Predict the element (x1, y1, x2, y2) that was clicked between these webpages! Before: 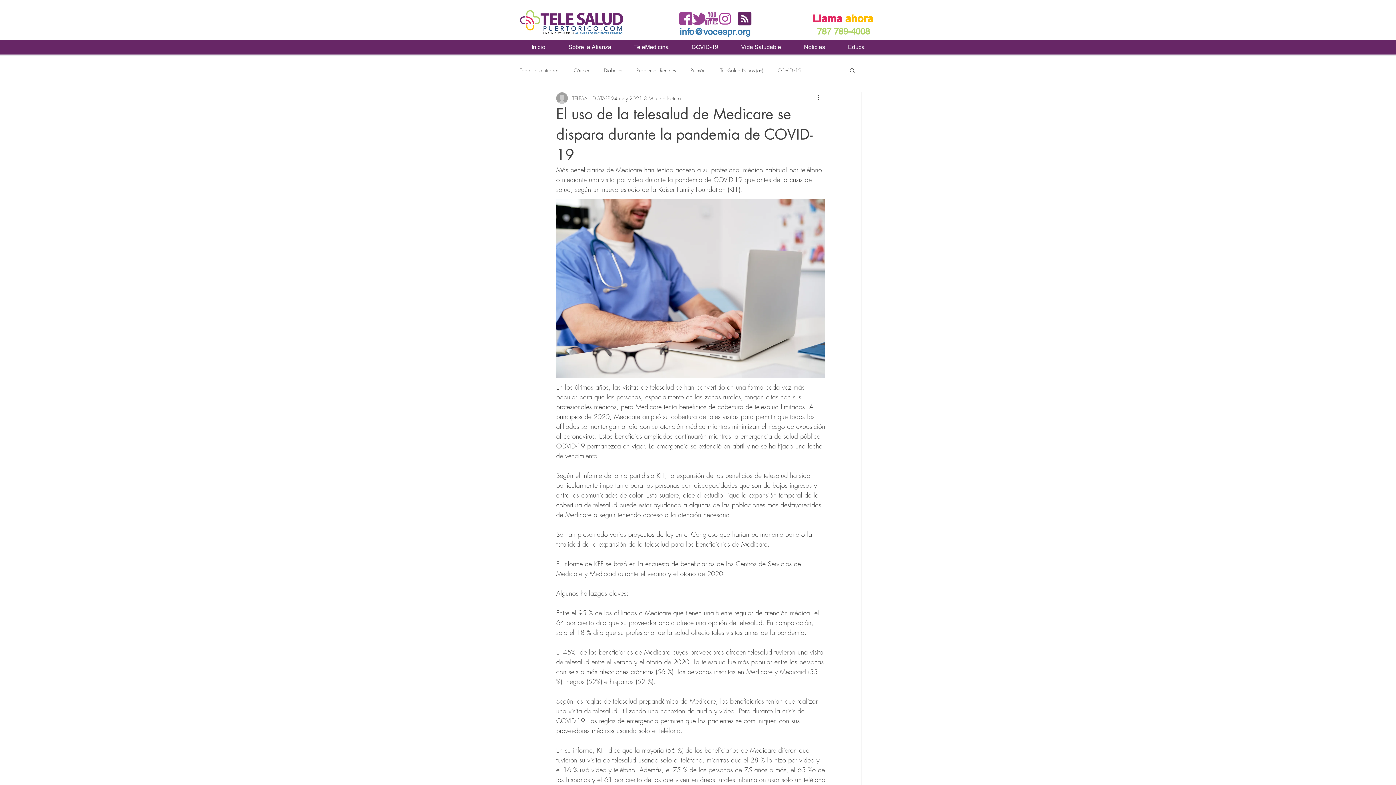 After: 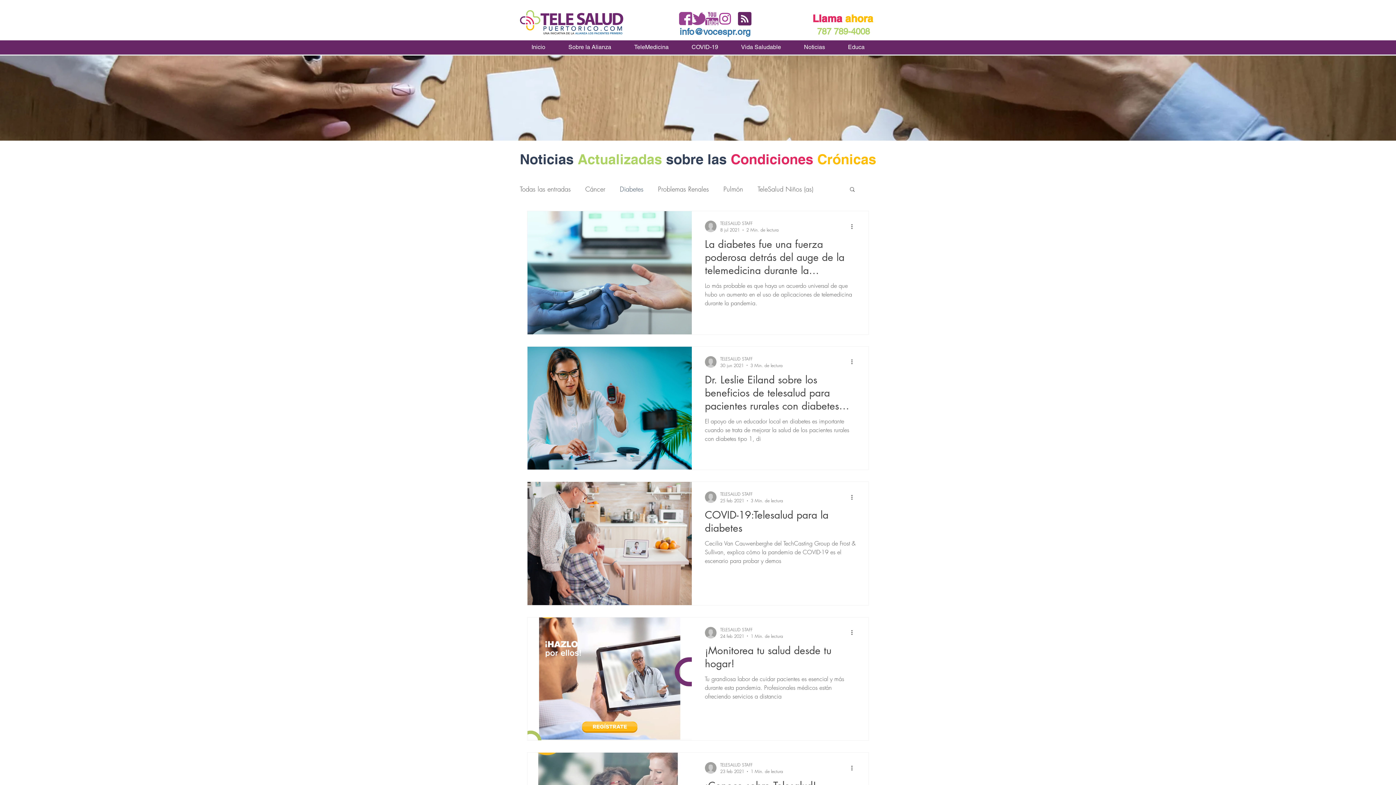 Action: bbox: (604, 66, 622, 73) label: Diabetes